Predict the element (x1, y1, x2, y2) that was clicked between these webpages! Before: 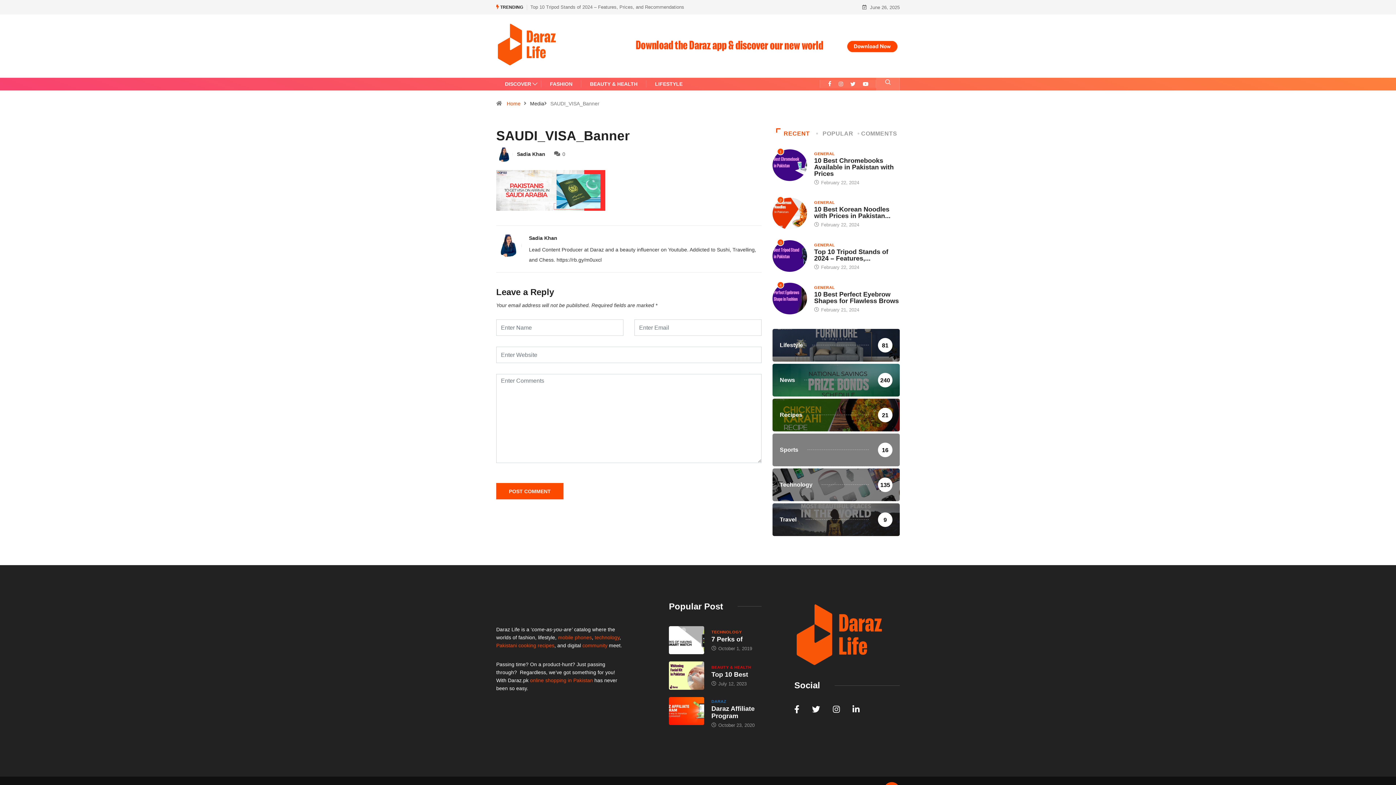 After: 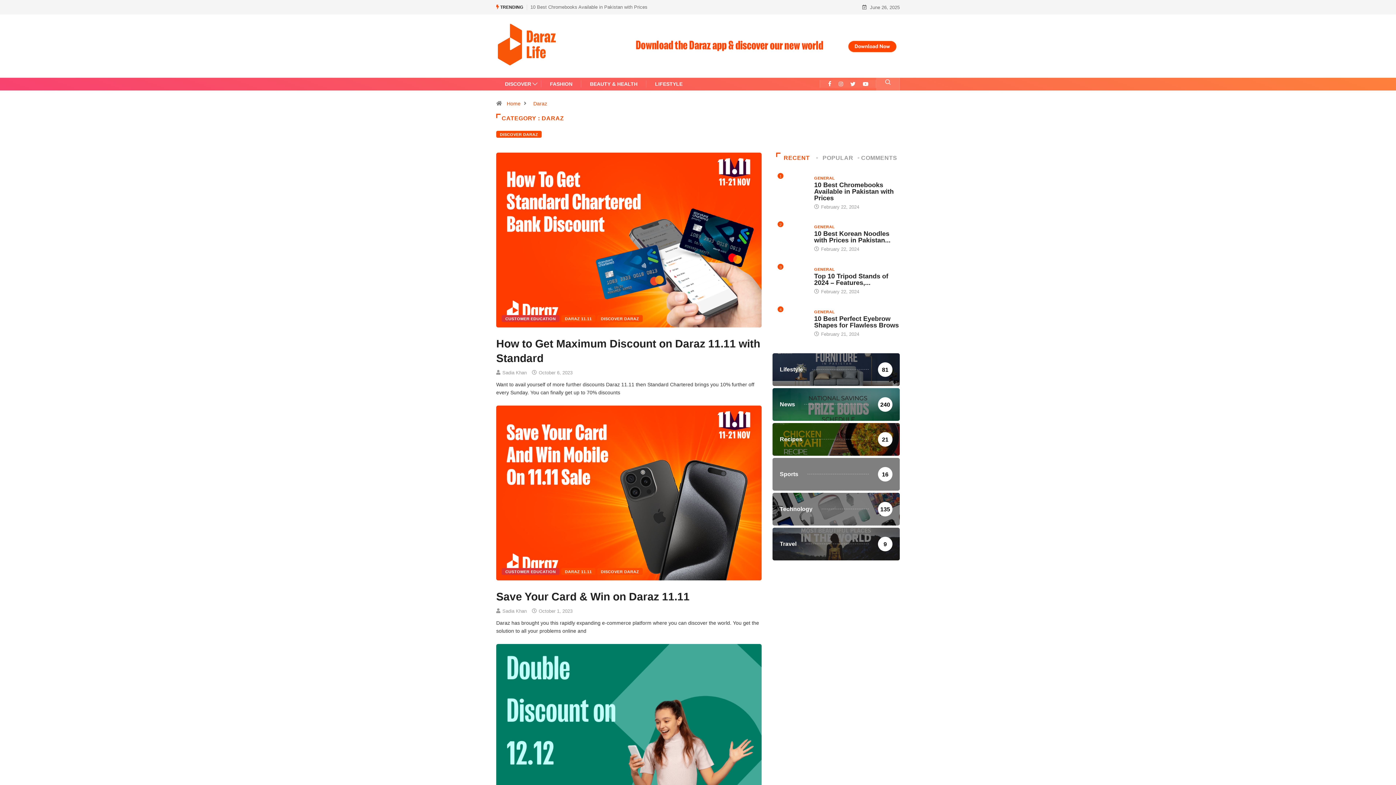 Action: label: DARAZ bbox: (711, 698, 726, 705)